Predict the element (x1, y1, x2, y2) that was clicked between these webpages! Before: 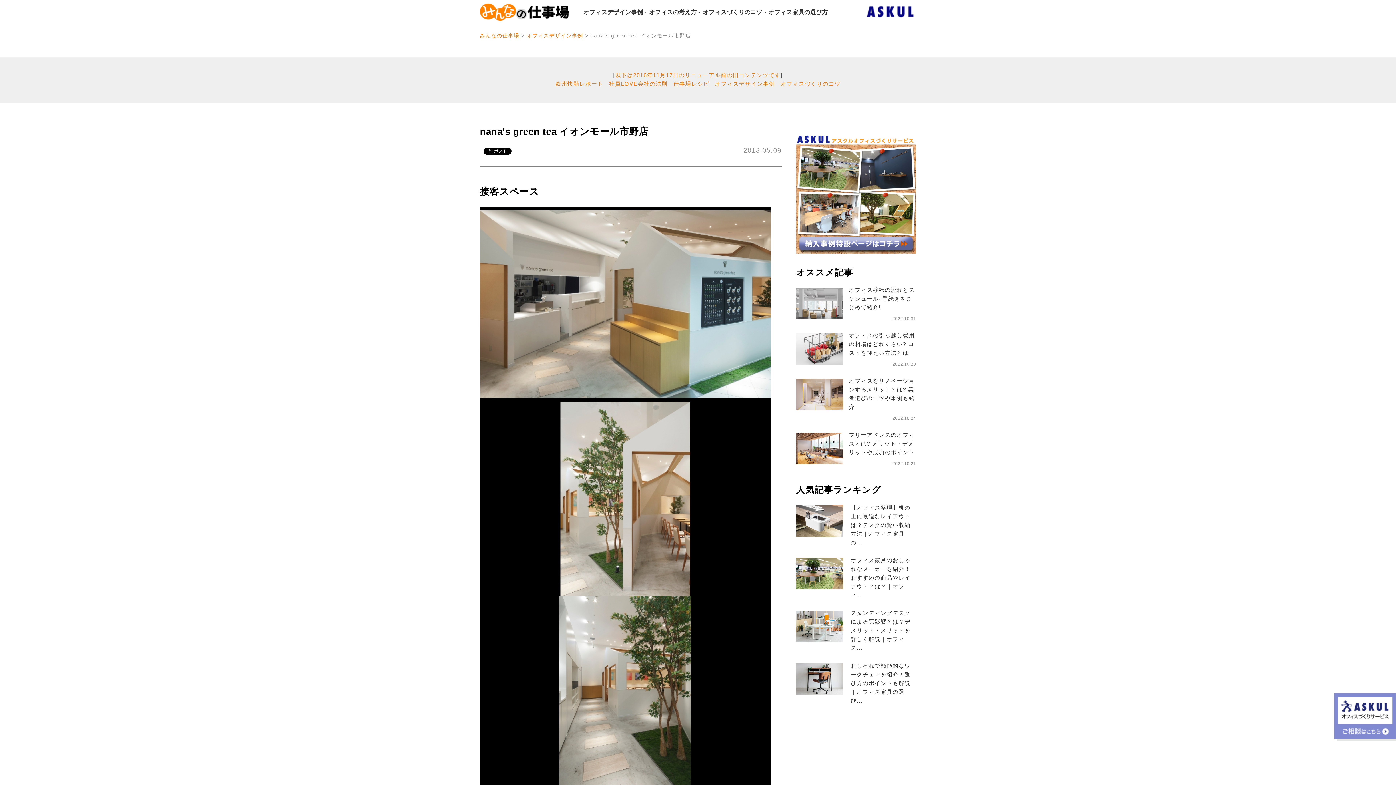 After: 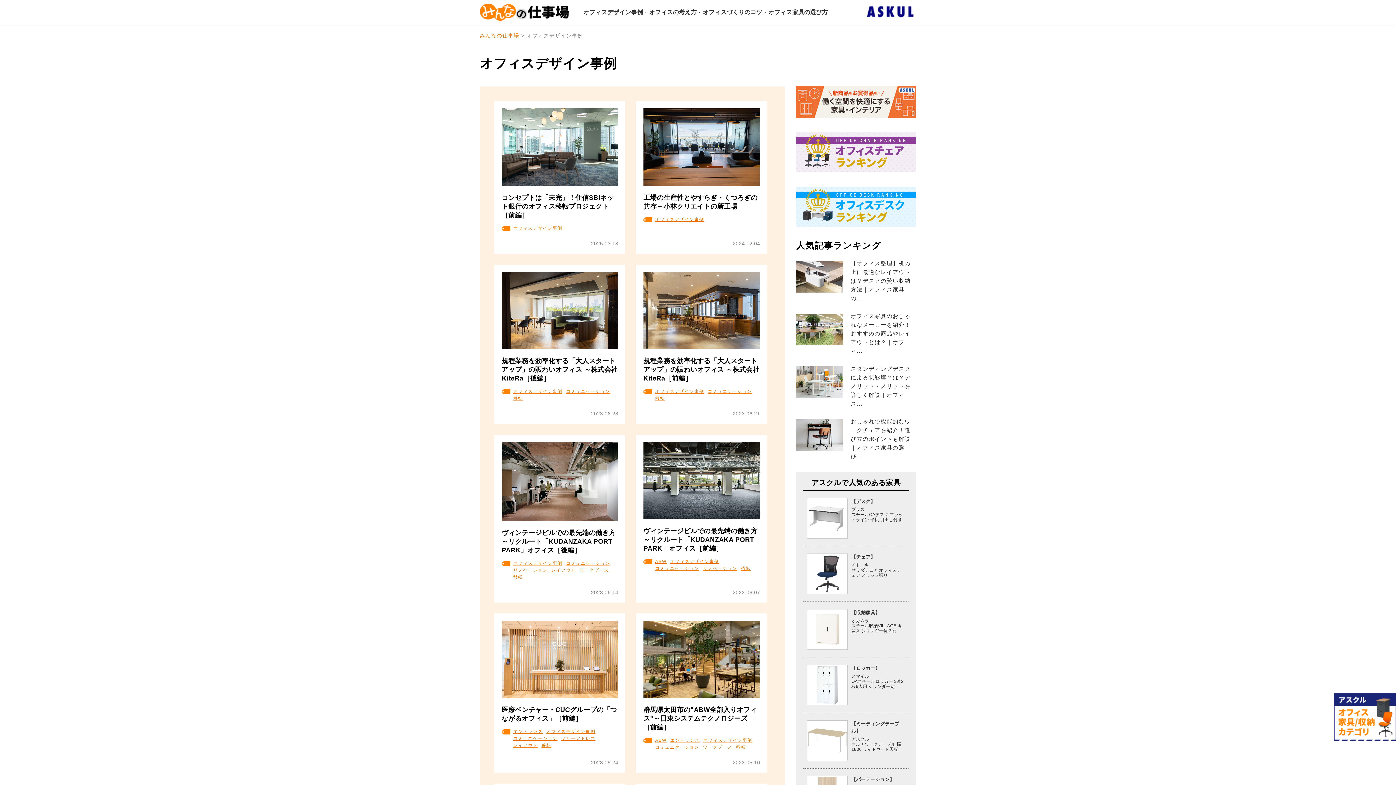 Action: bbox: (583, 8, 643, 15) label: オフィスデザイン事例